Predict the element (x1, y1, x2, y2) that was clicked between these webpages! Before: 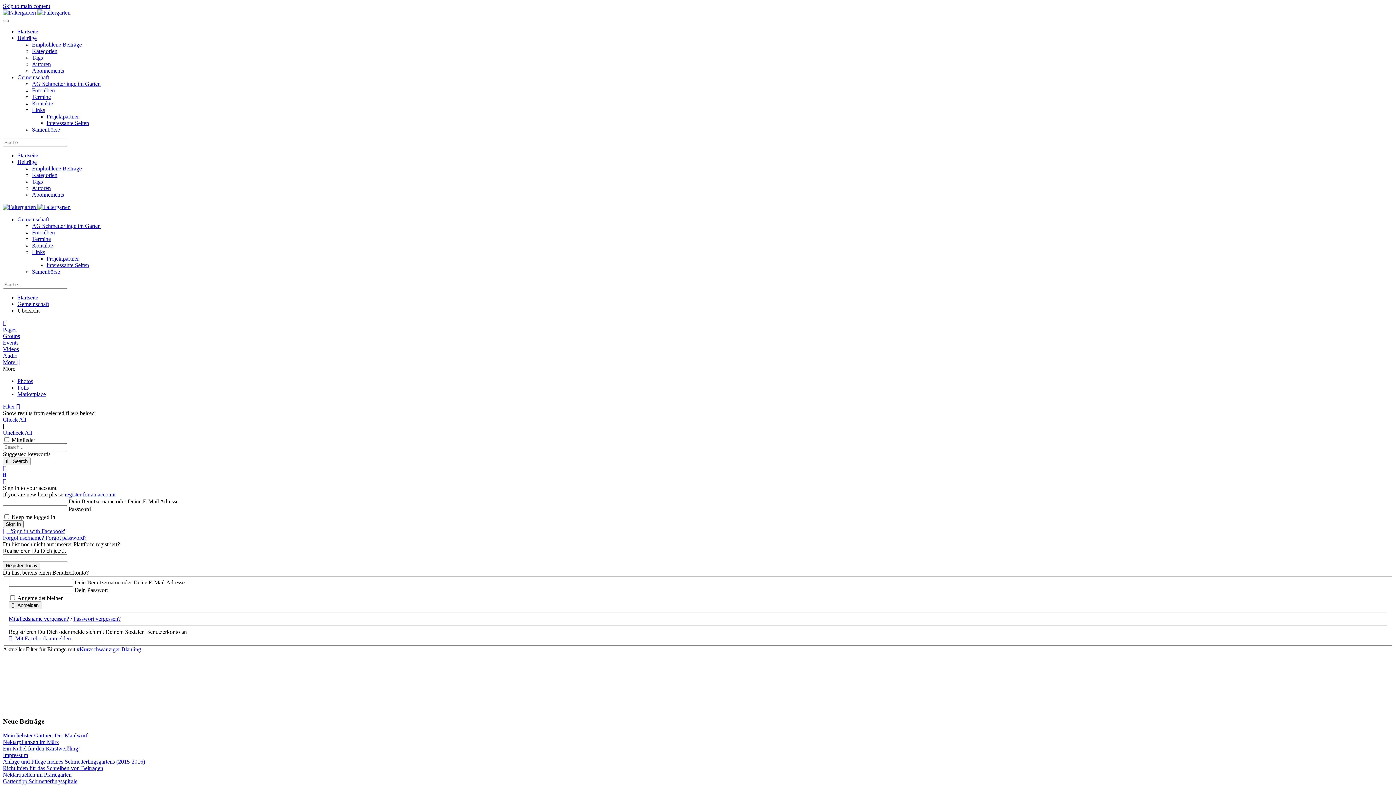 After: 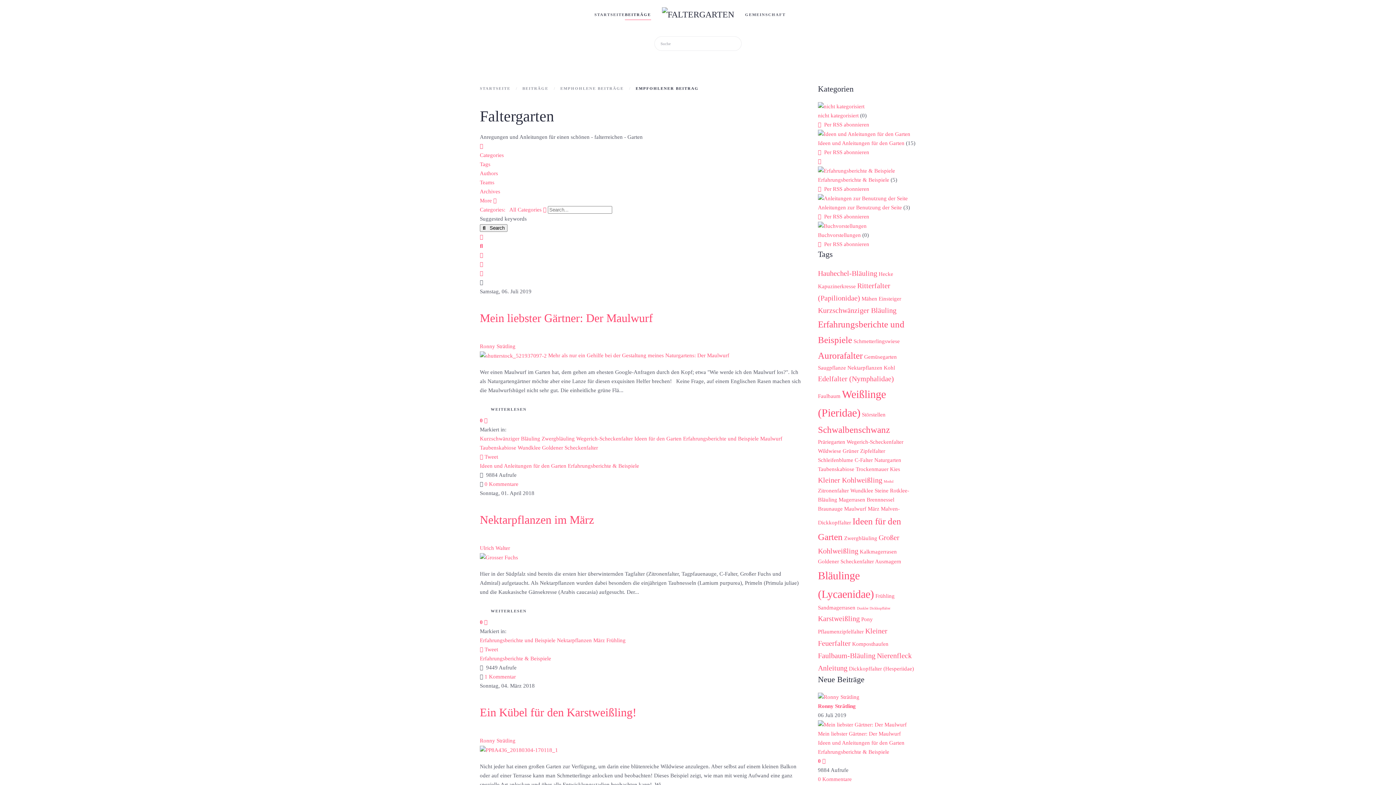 Action: label: Emphohlene Beiträge bbox: (32, 41, 81, 47)